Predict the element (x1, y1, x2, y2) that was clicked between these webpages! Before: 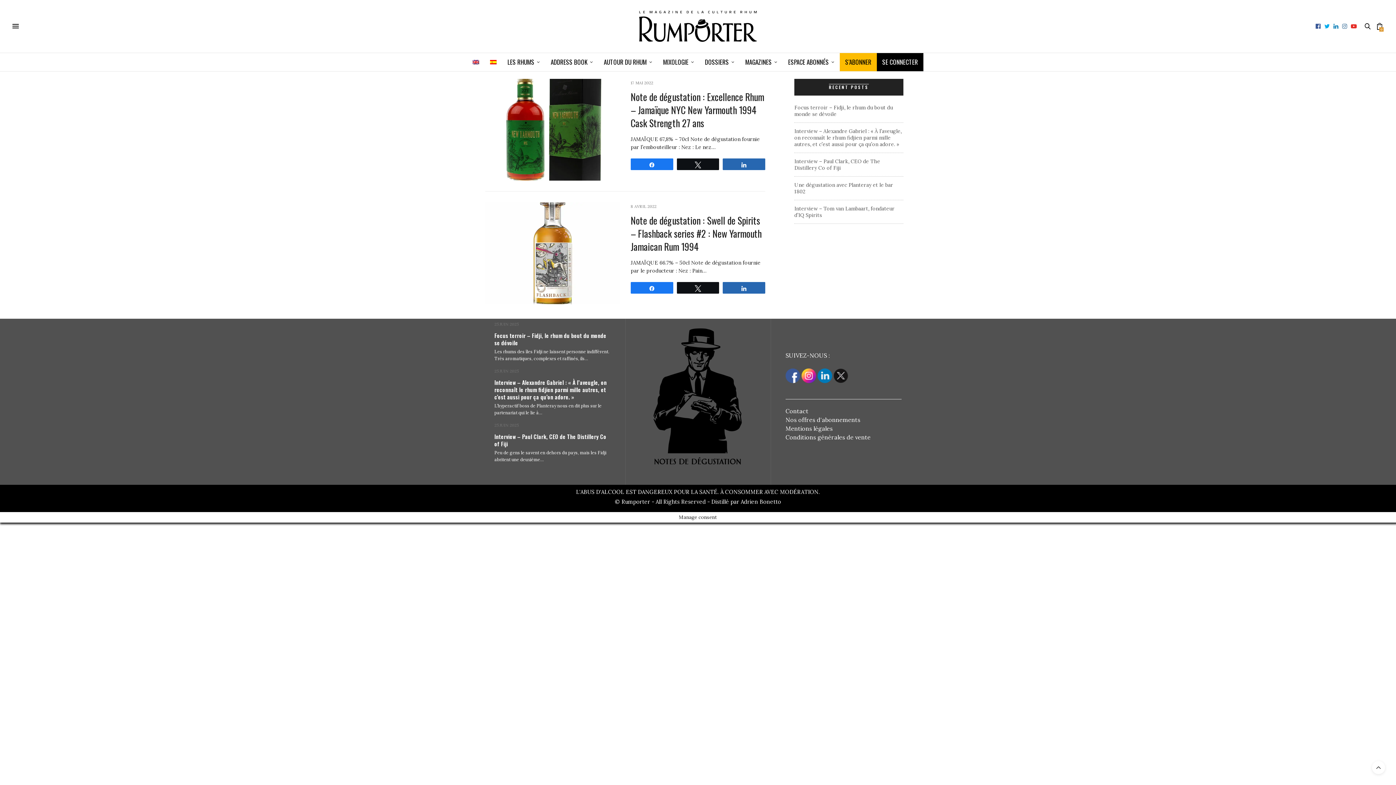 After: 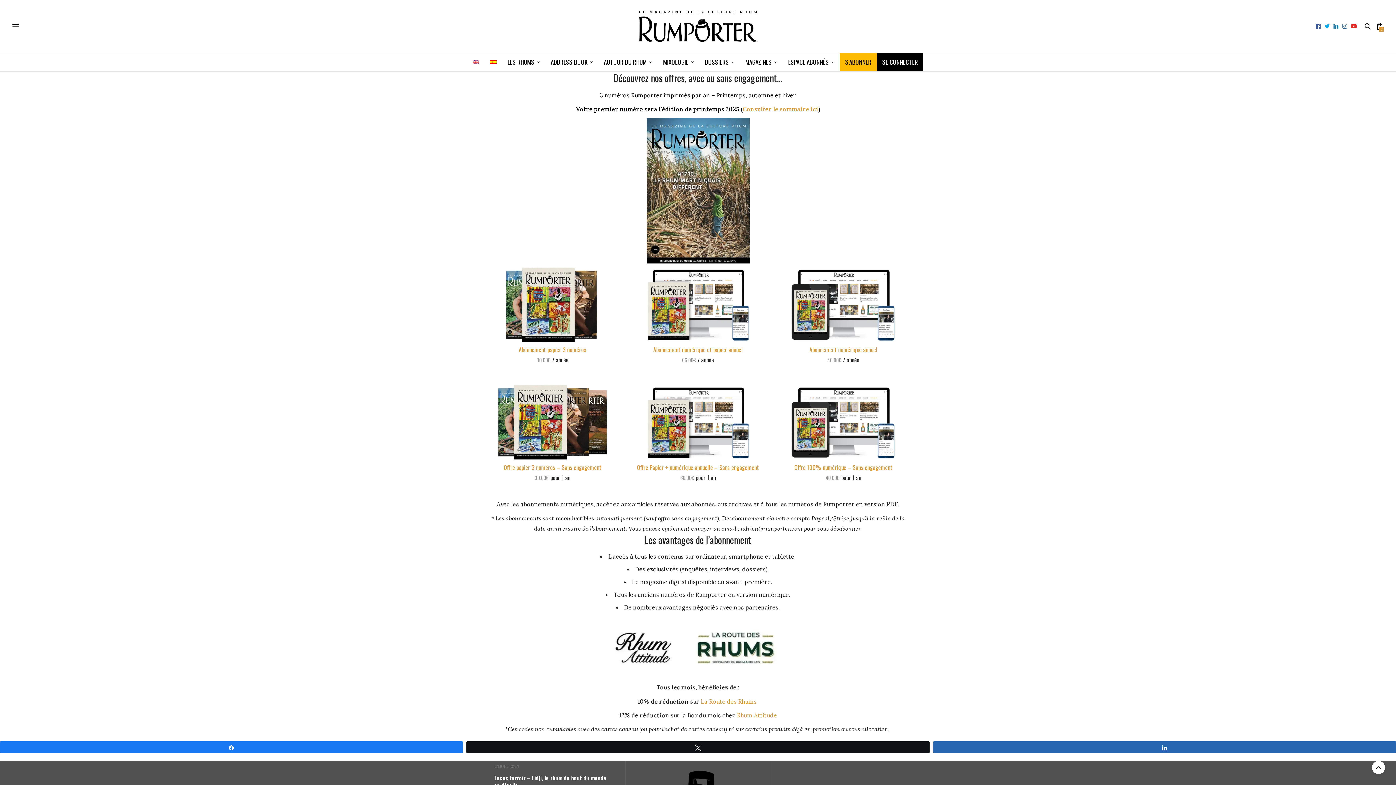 Action: label: Nos offres d'abonnements bbox: (785, 416, 860, 423)